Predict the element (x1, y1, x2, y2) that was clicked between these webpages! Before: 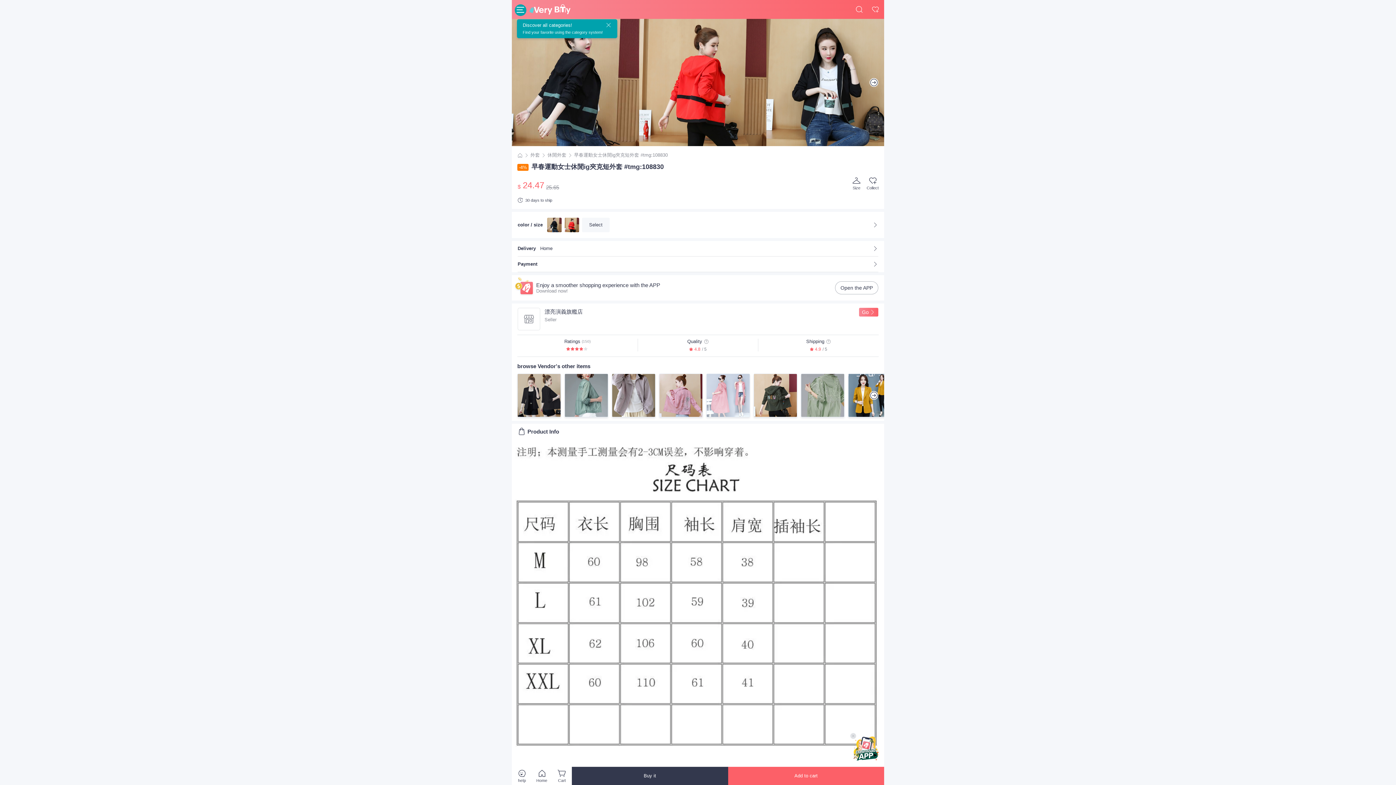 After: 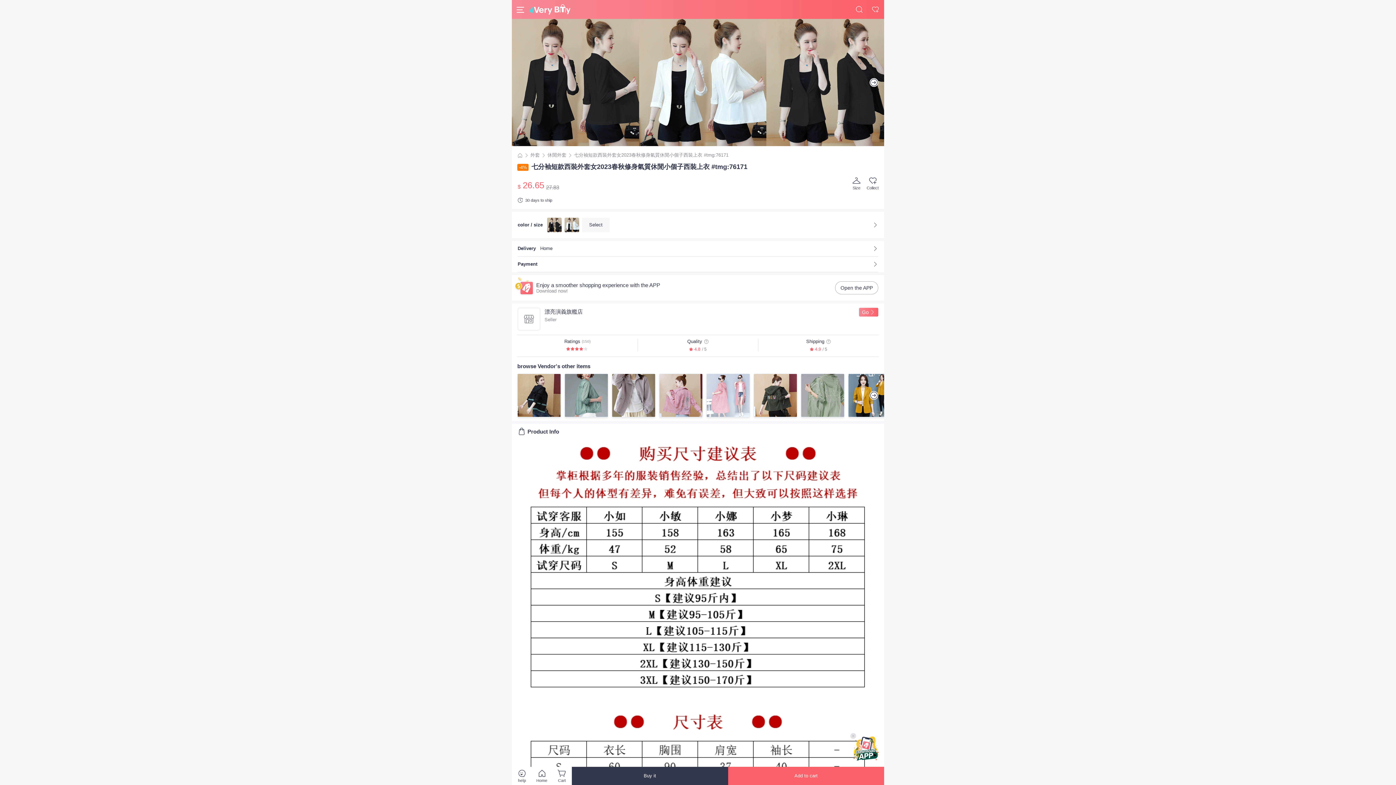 Action: bbox: (517, 373, 561, 417)